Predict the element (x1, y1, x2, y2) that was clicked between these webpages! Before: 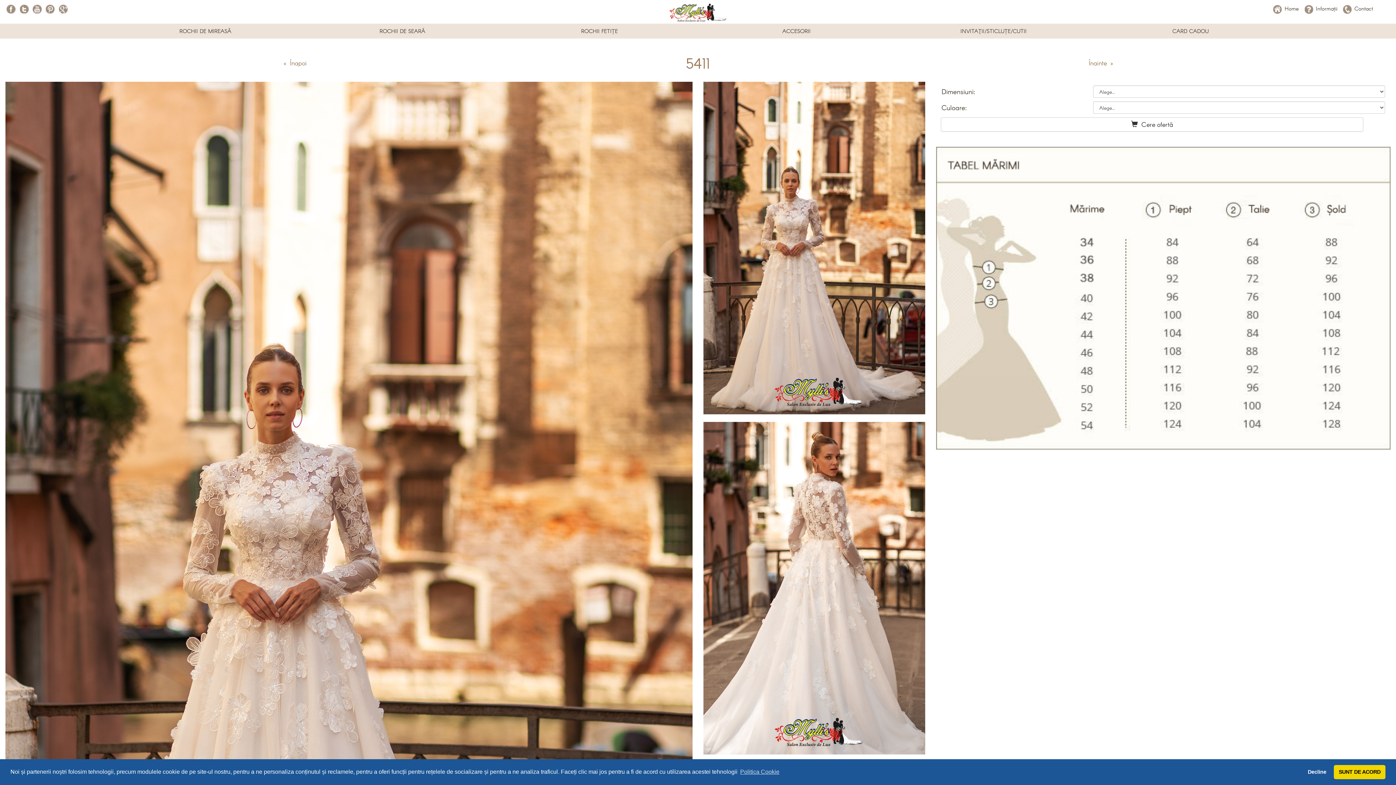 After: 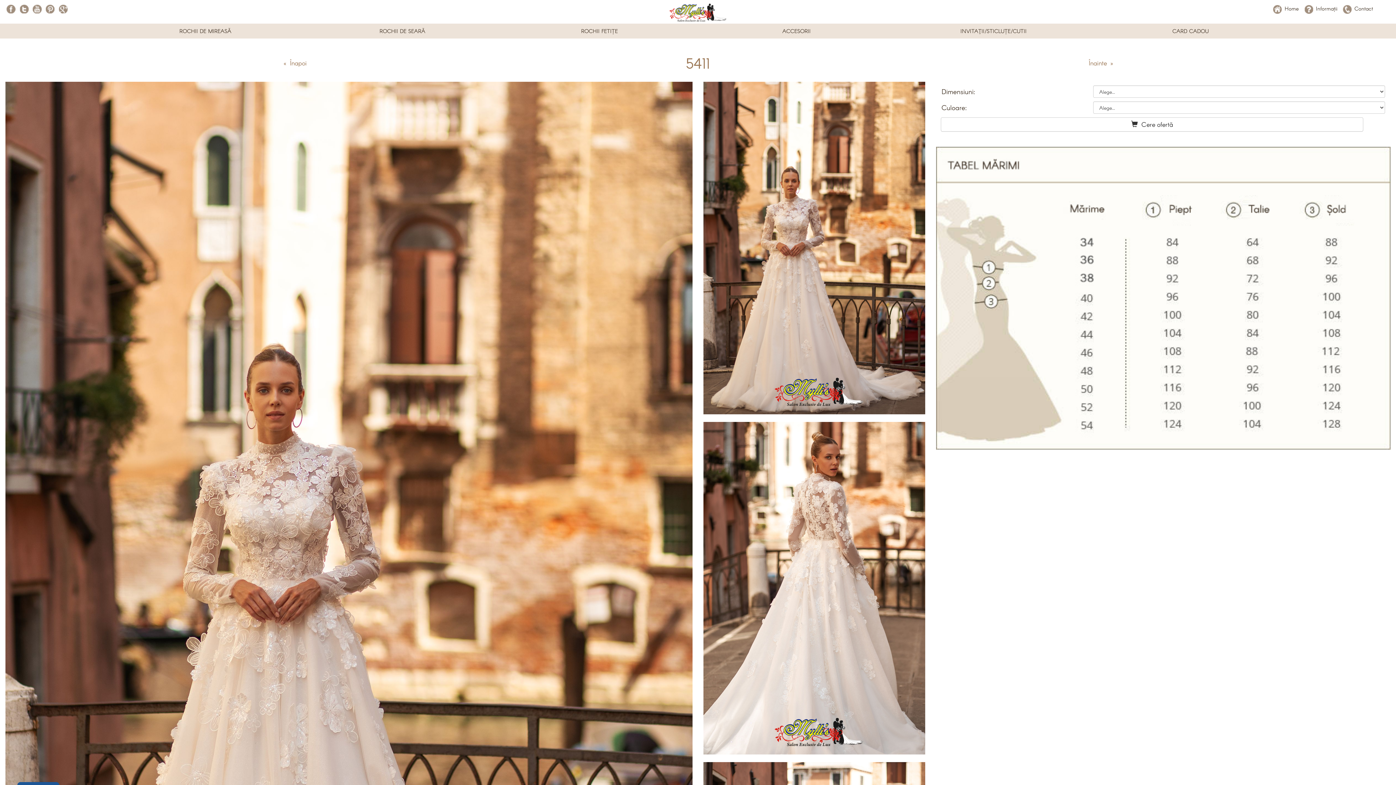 Action: bbox: (1303, 765, 1331, 779) label: deny cookies